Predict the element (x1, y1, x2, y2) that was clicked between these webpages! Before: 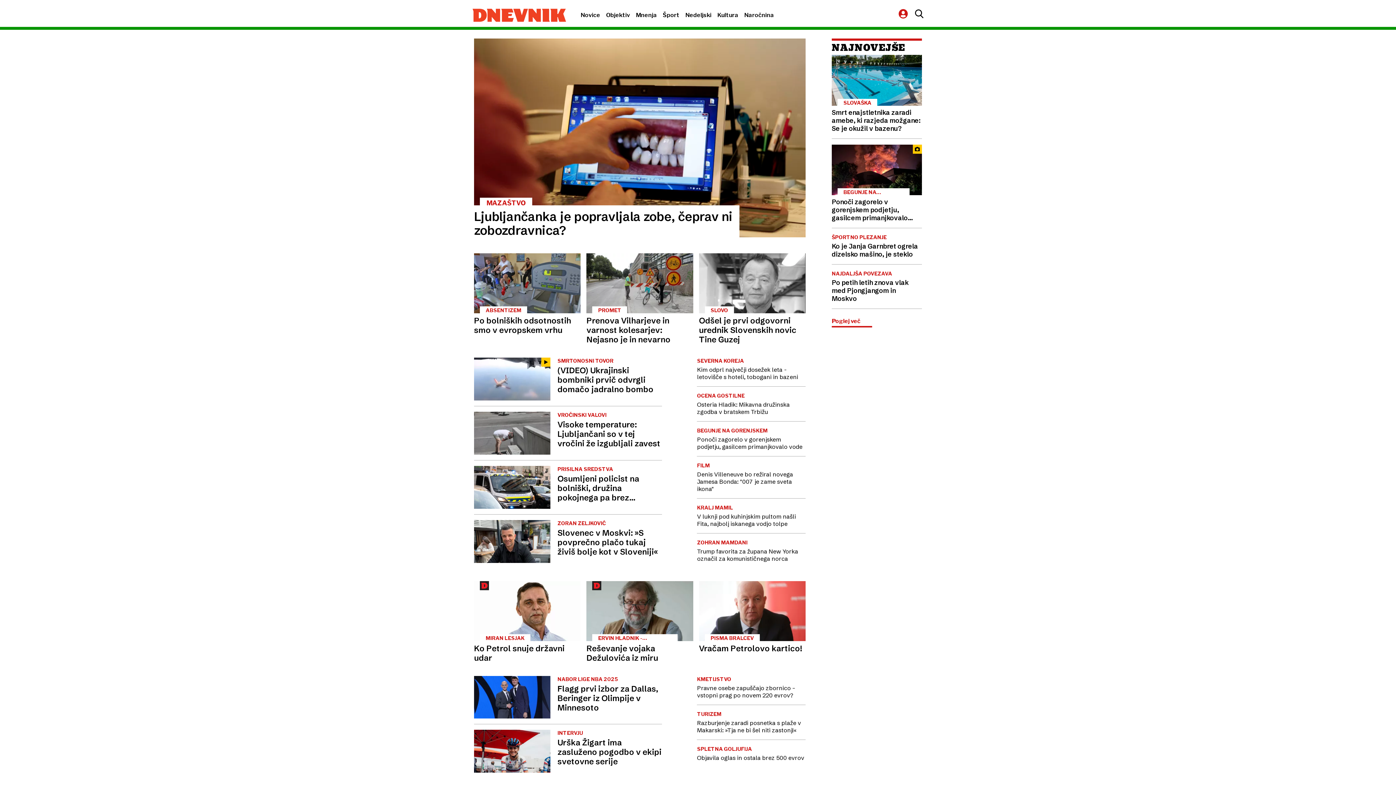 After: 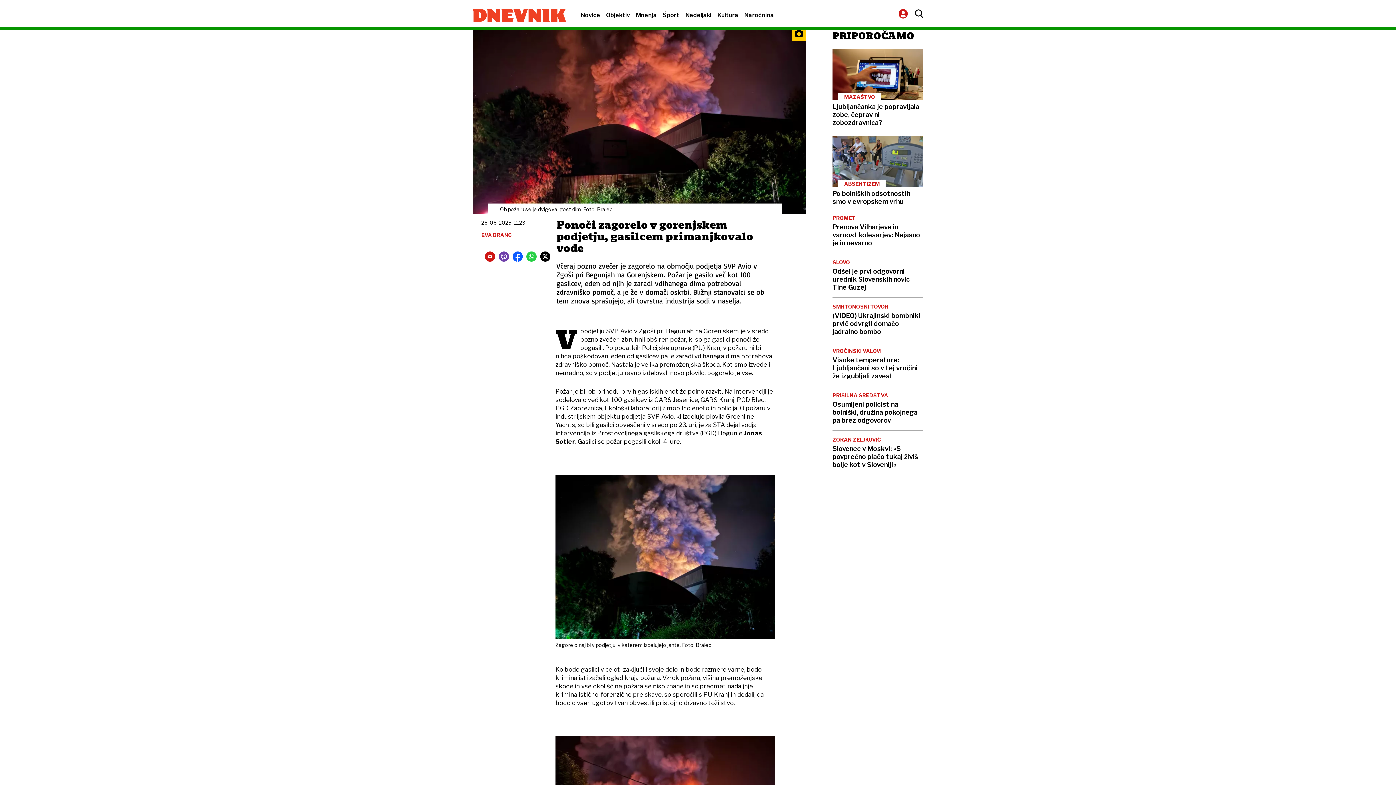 Action: bbox: (697, 427, 805, 450) label: BEGUNJE NA GORENJSKEM
Ponoči zagorelo v gorenjskem podjetju, gasilcem primanjkovalo vode